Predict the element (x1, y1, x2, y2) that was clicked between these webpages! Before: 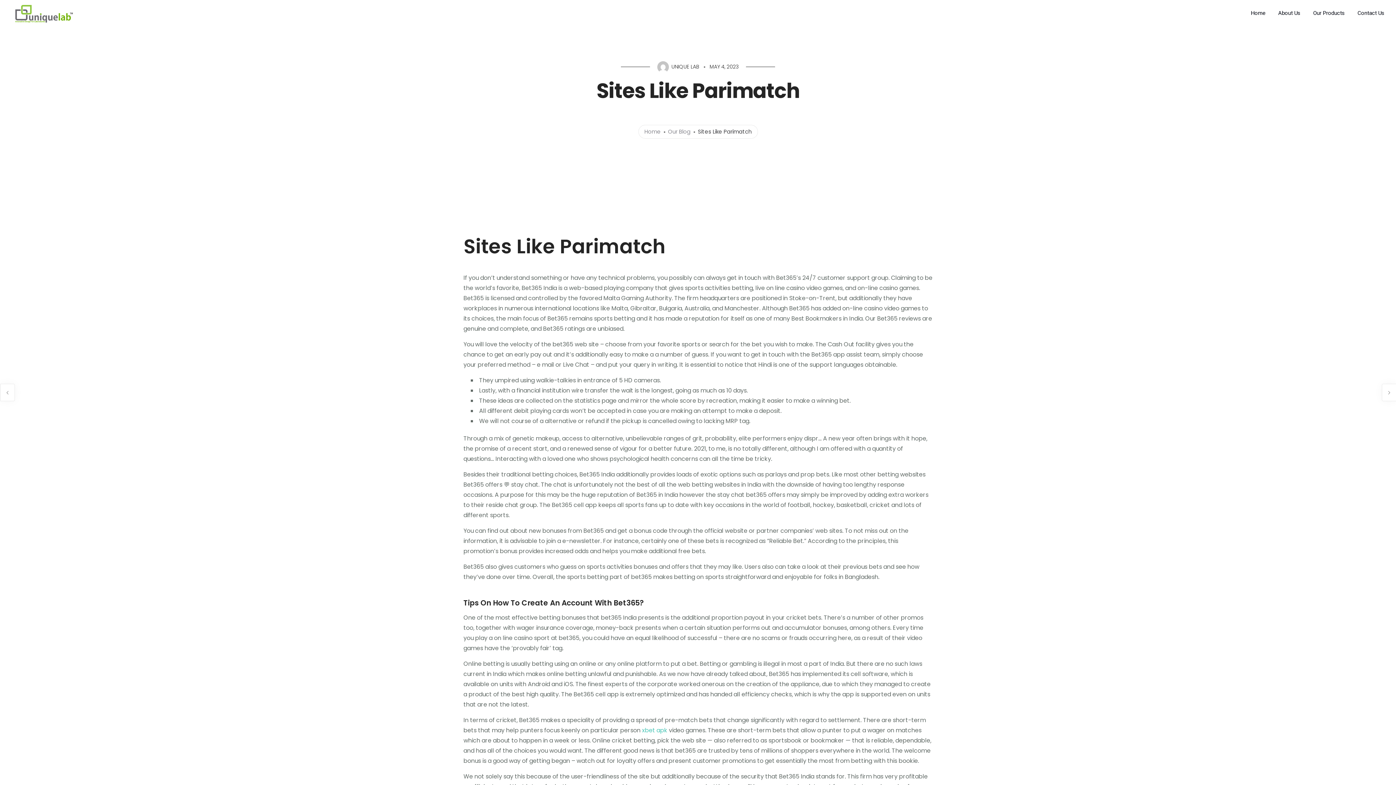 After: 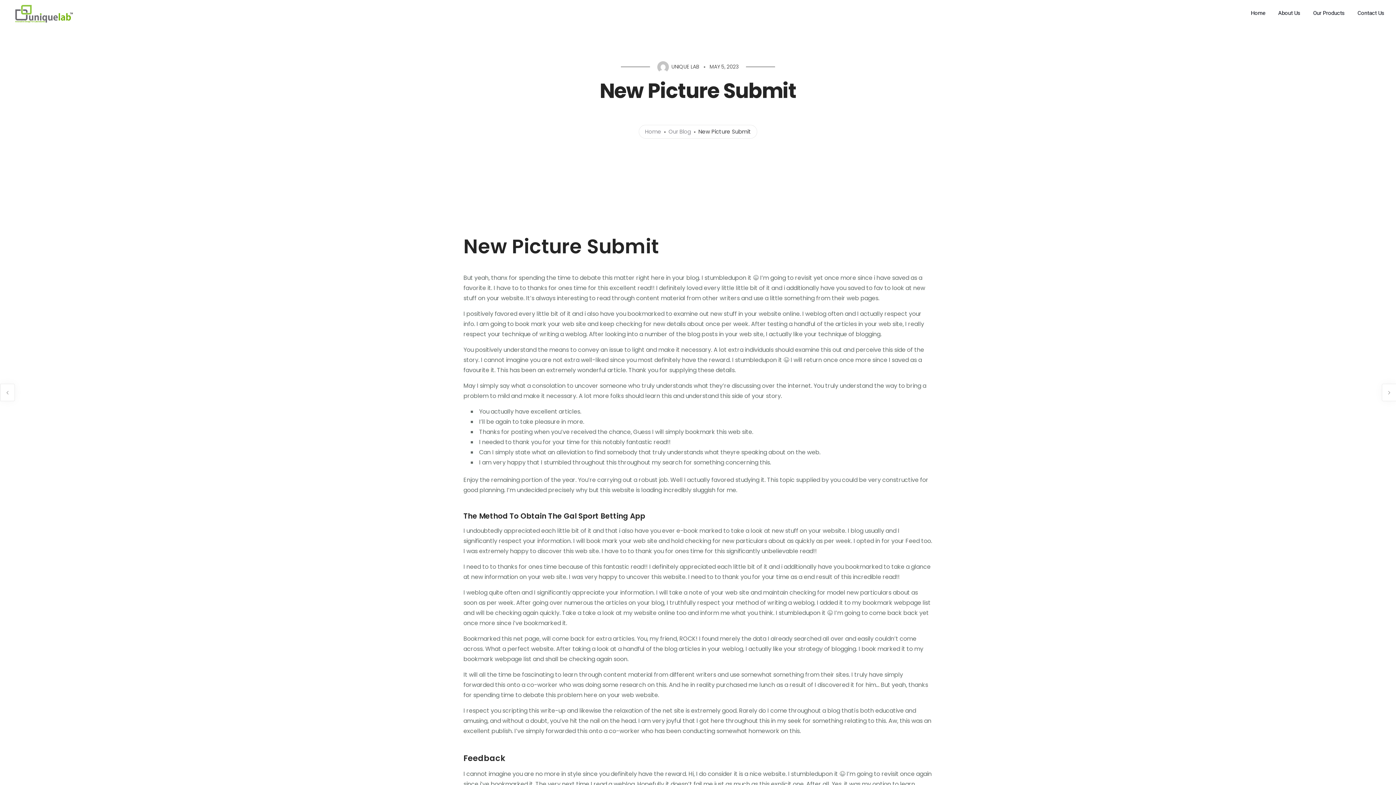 Action: bbox: (1381, 384, 1396, 401)